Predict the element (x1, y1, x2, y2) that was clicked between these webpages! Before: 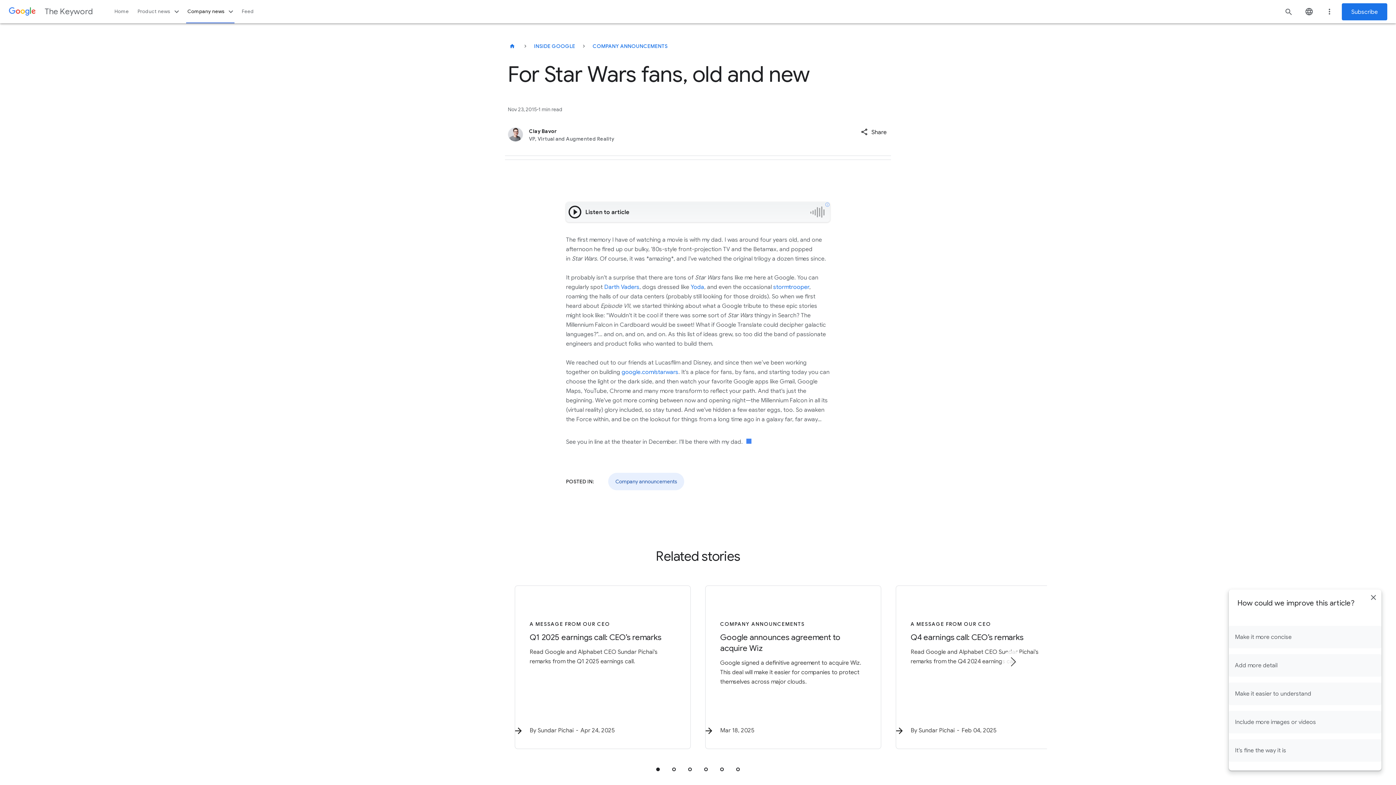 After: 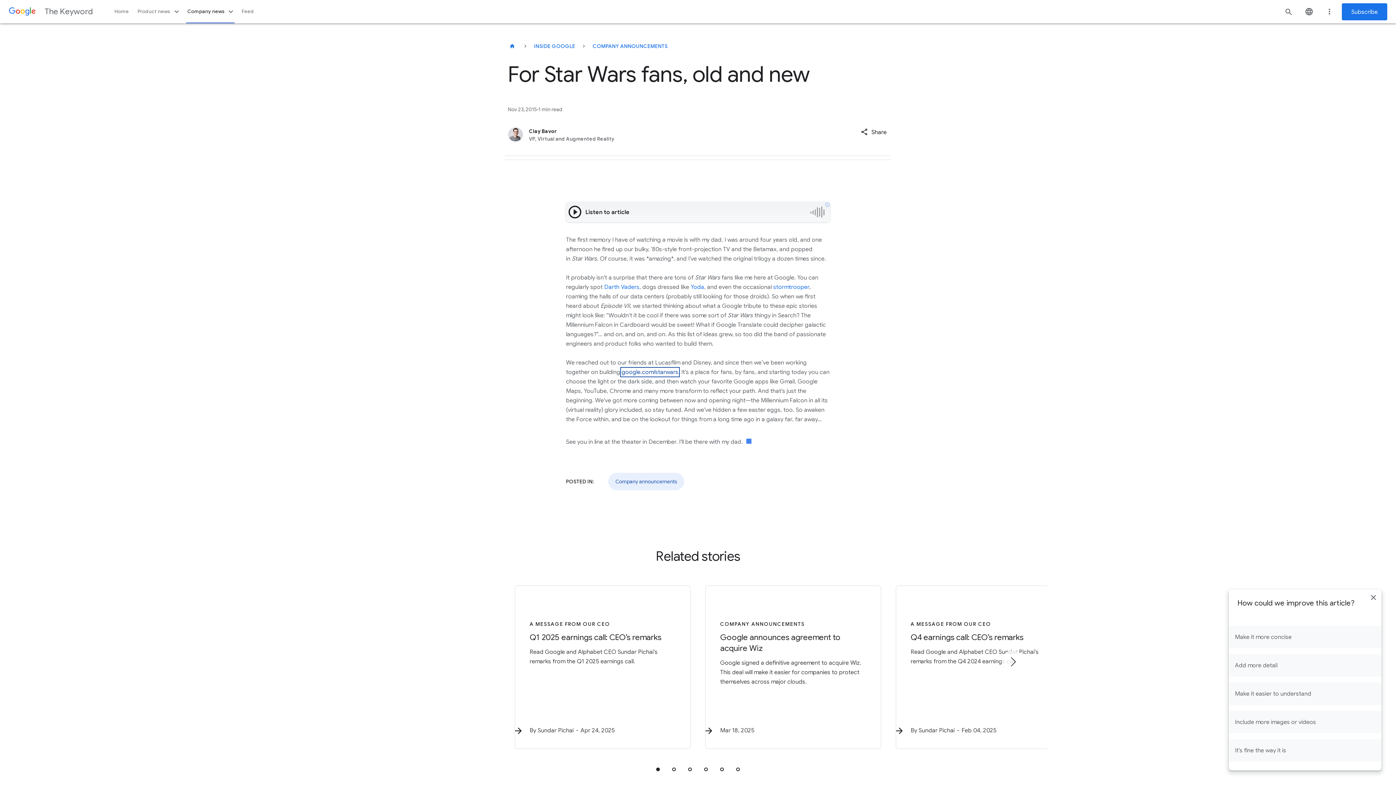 Action: label: google.com/starwars bbox: (621, 368, 678, 376)